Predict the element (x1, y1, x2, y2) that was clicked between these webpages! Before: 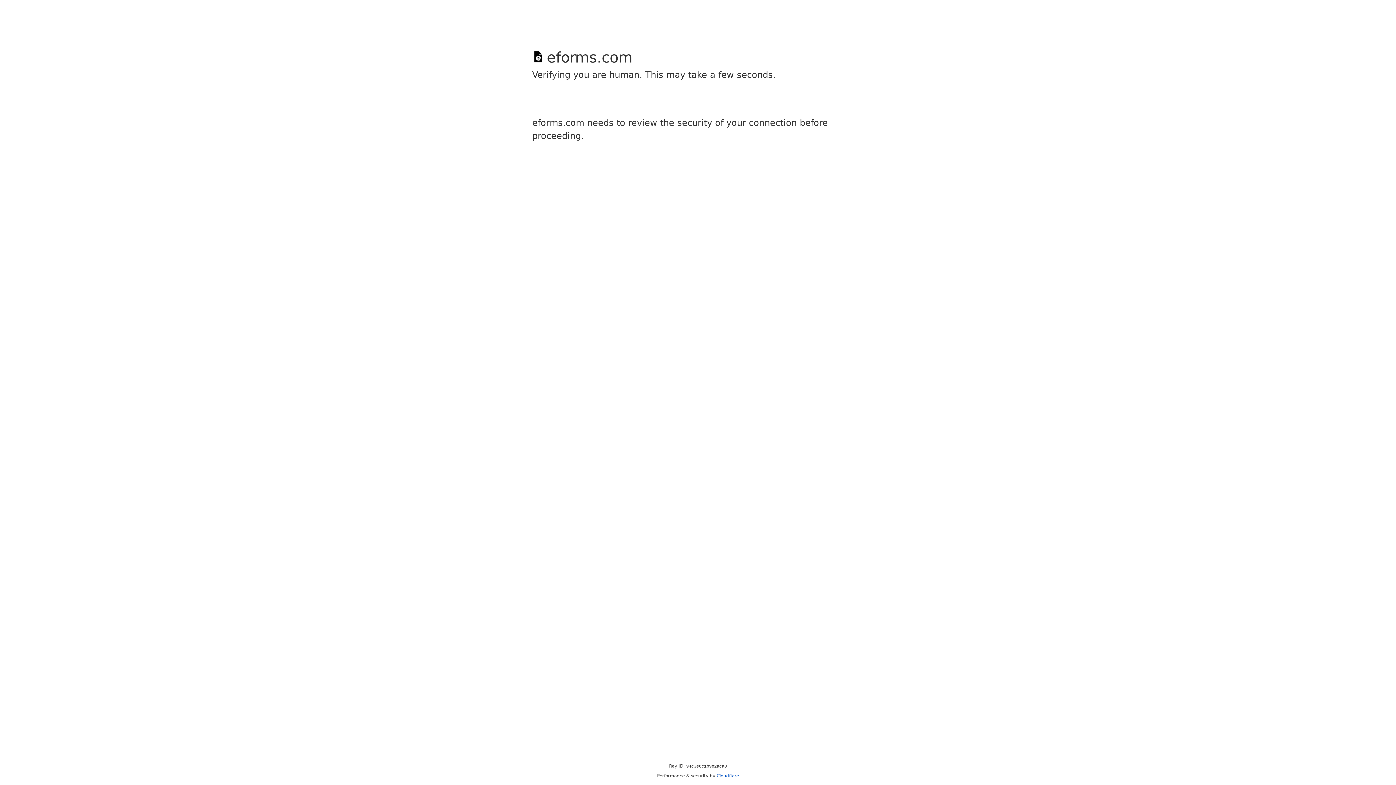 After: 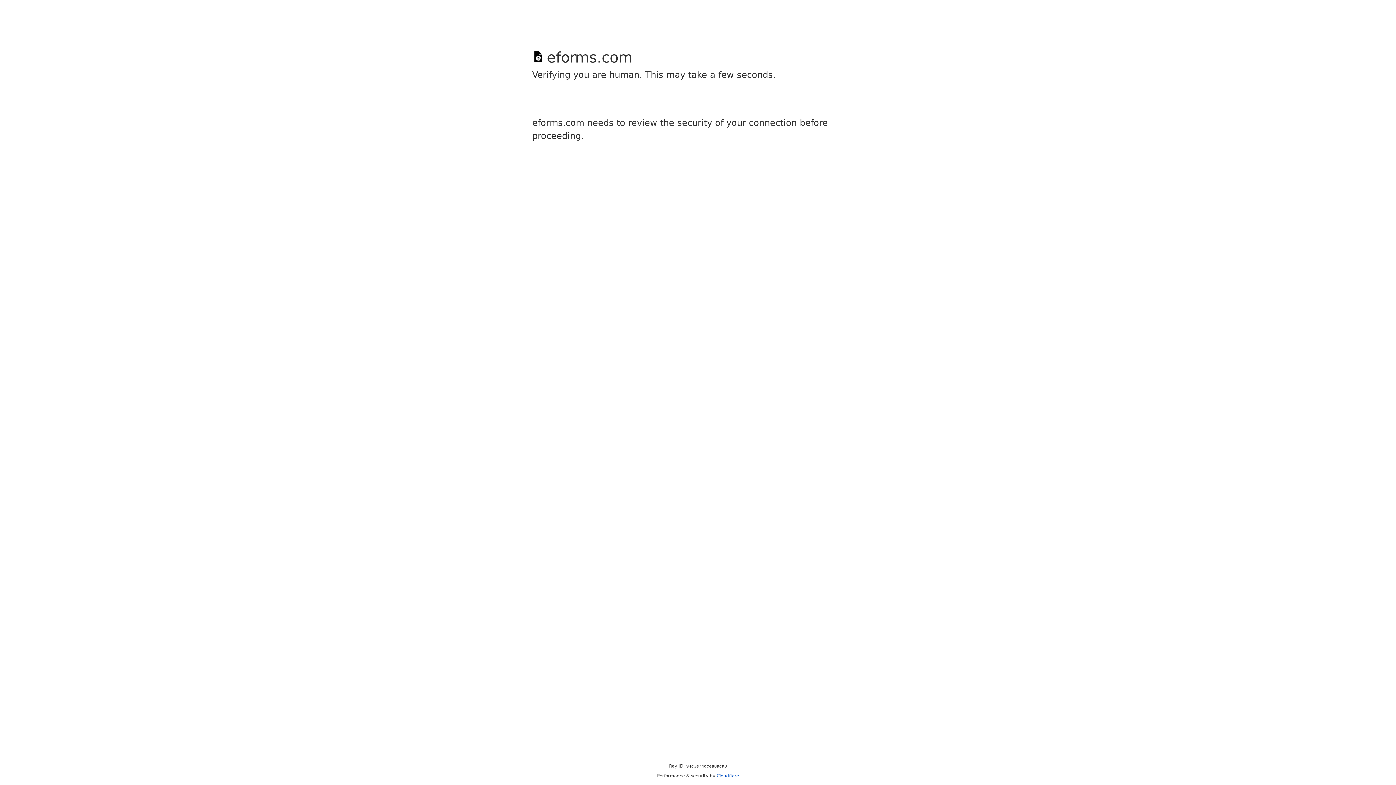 Action: label: Cloudflare bbox: (716, 773, 739, 778)